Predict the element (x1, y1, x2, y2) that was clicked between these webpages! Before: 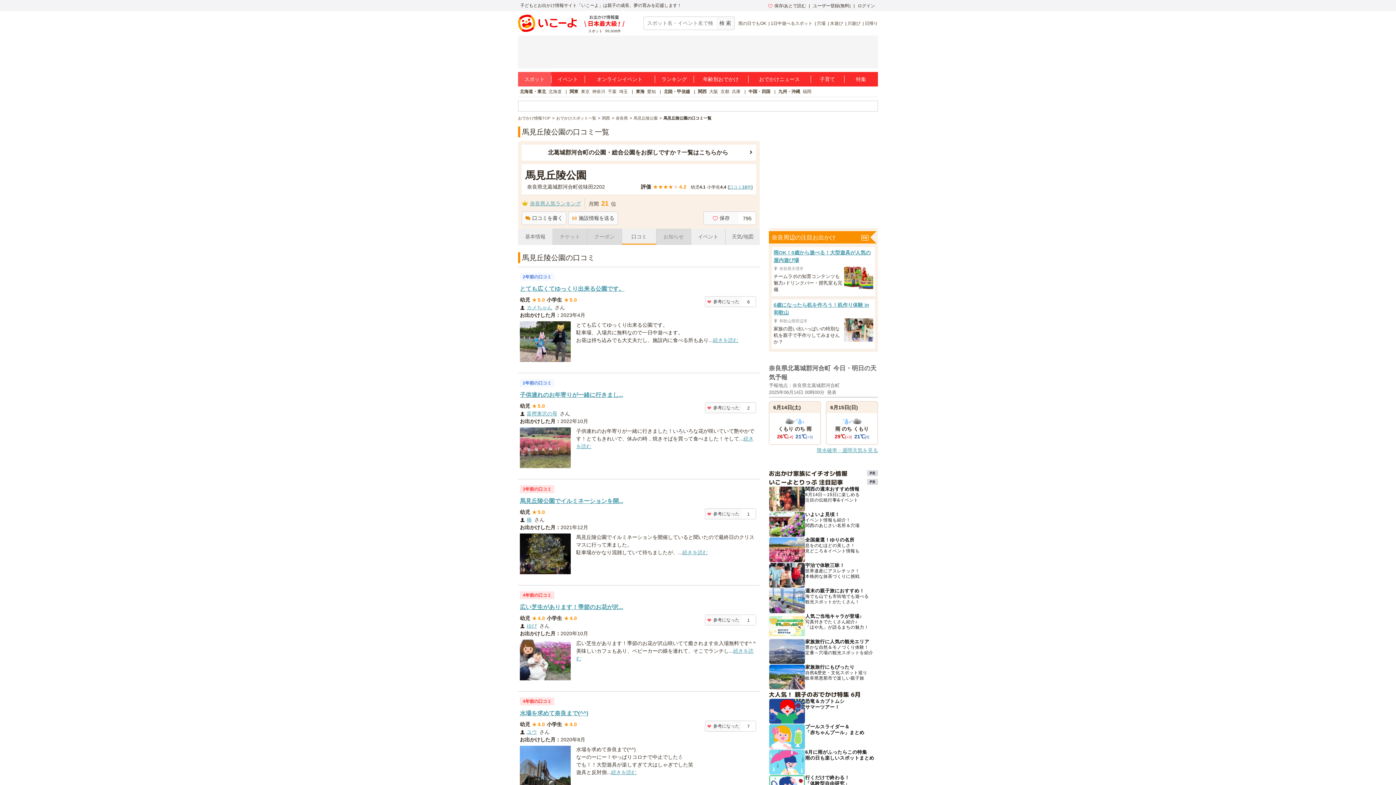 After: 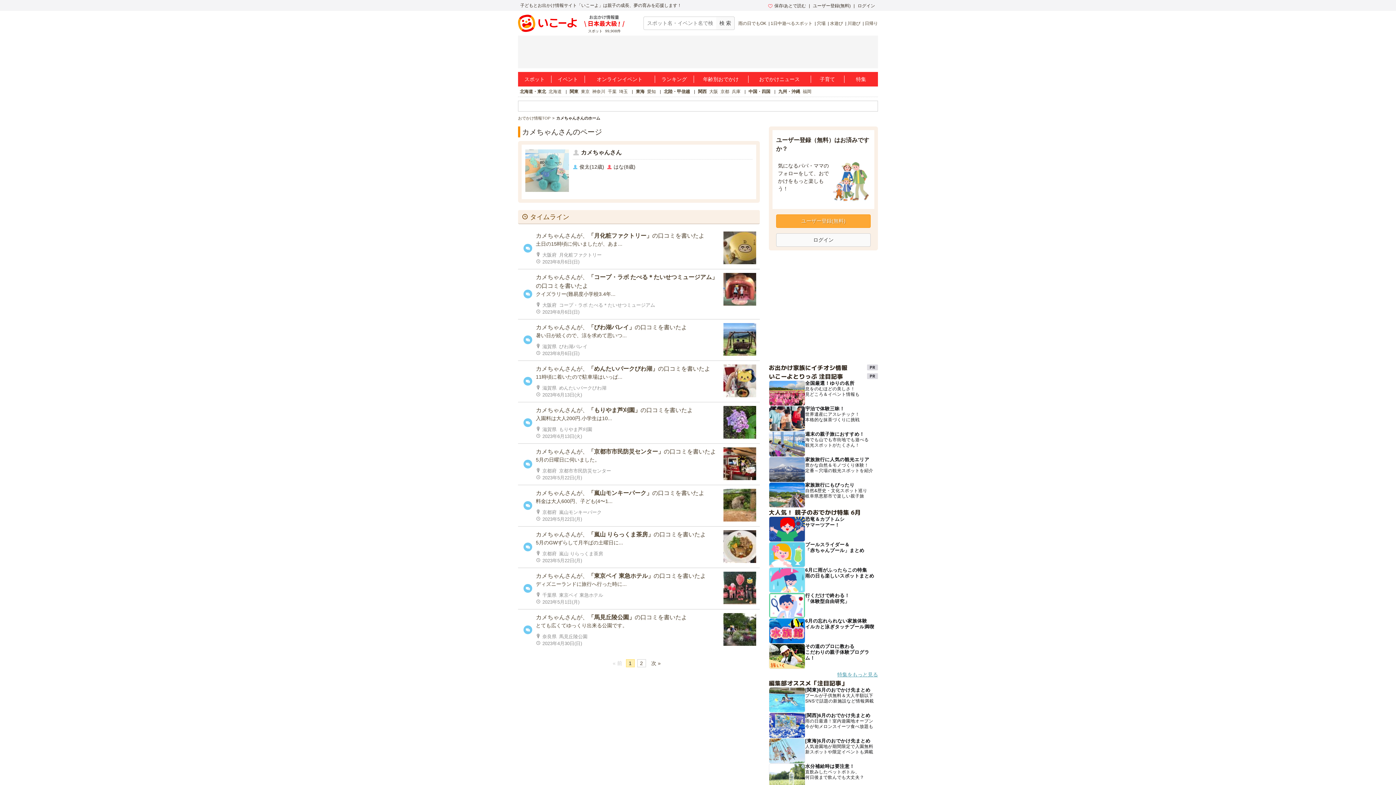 Action: bbox: (526, 304, 552, 310) label: カメちゃん